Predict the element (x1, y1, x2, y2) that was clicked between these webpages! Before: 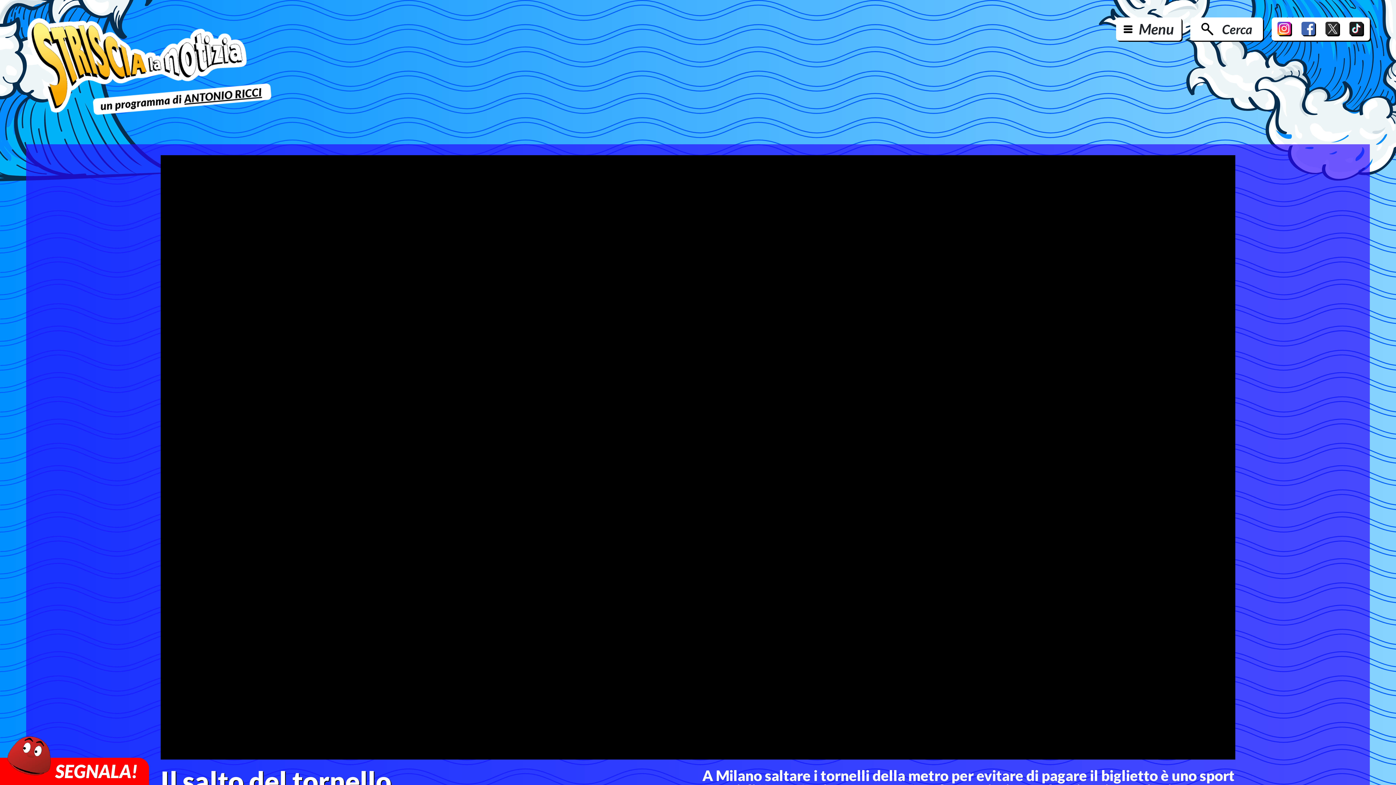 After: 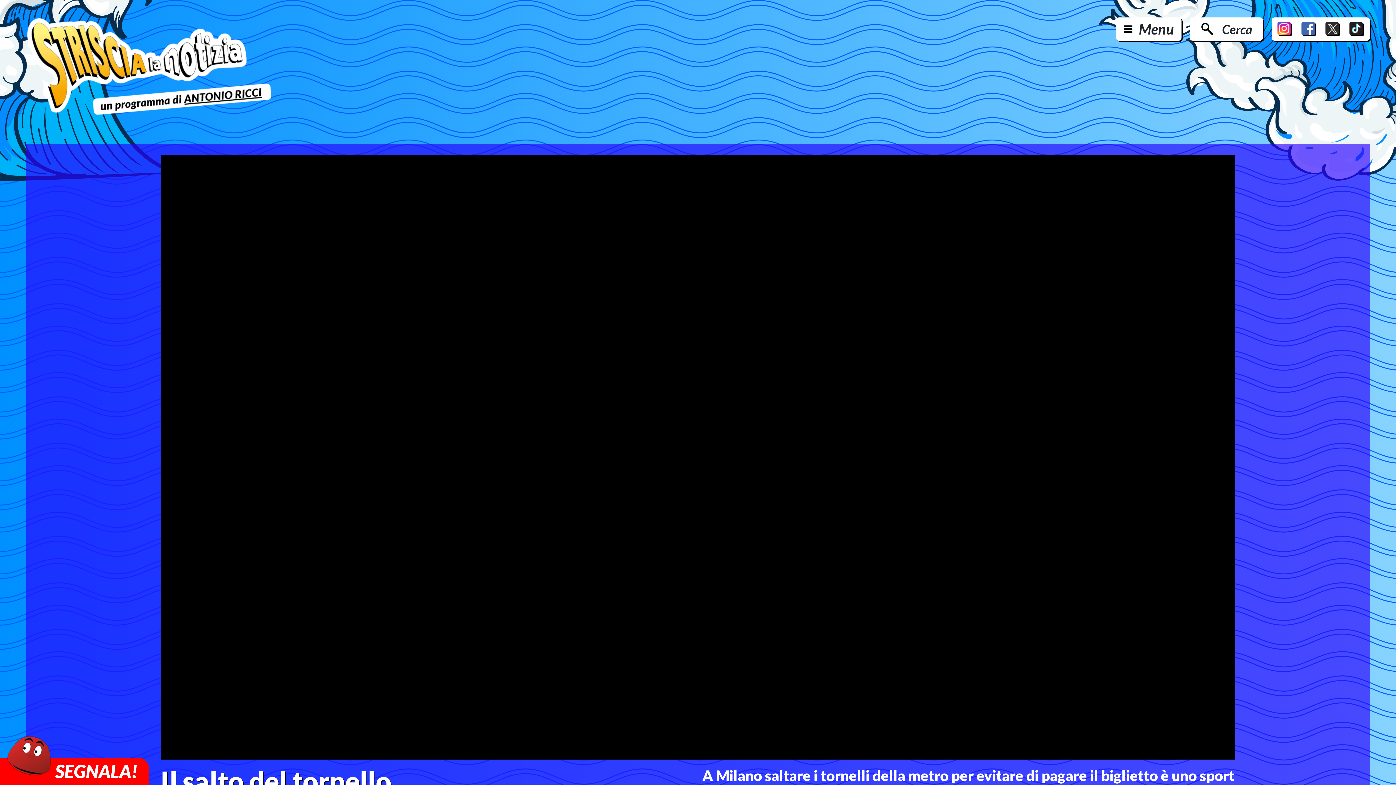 Action: bbox: (1325, 21, 1340, 36)